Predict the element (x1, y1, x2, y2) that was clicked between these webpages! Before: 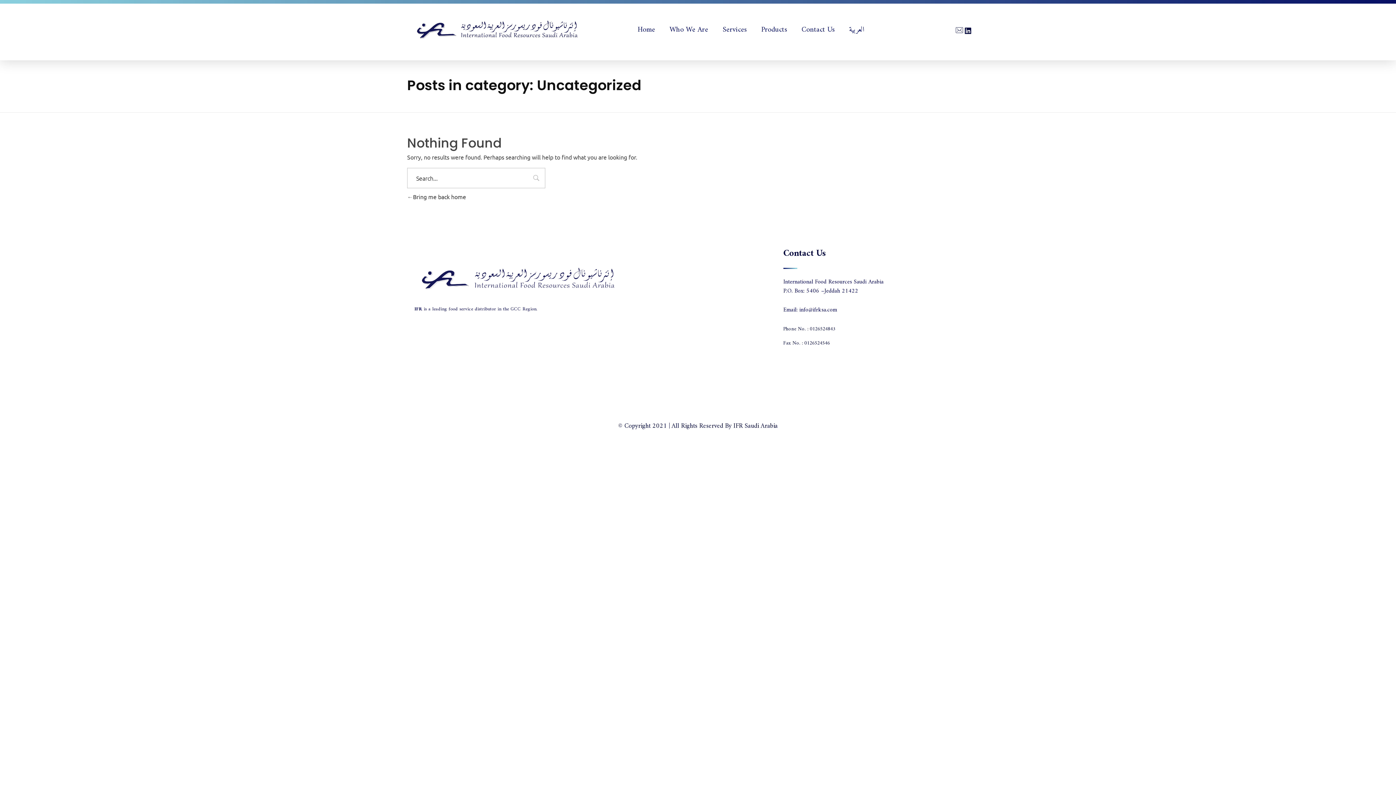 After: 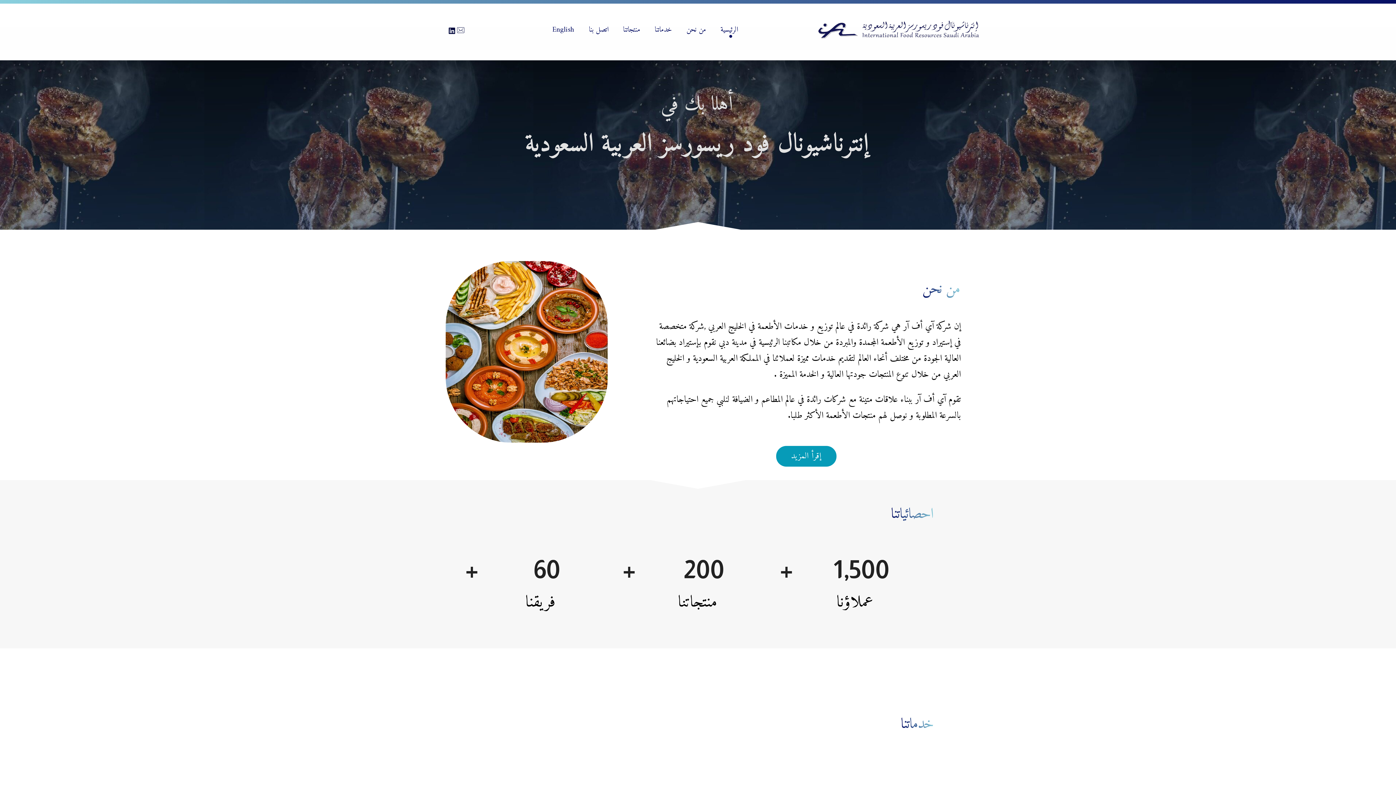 Action: label: العربية bbox: (849, 25, 864, 34)